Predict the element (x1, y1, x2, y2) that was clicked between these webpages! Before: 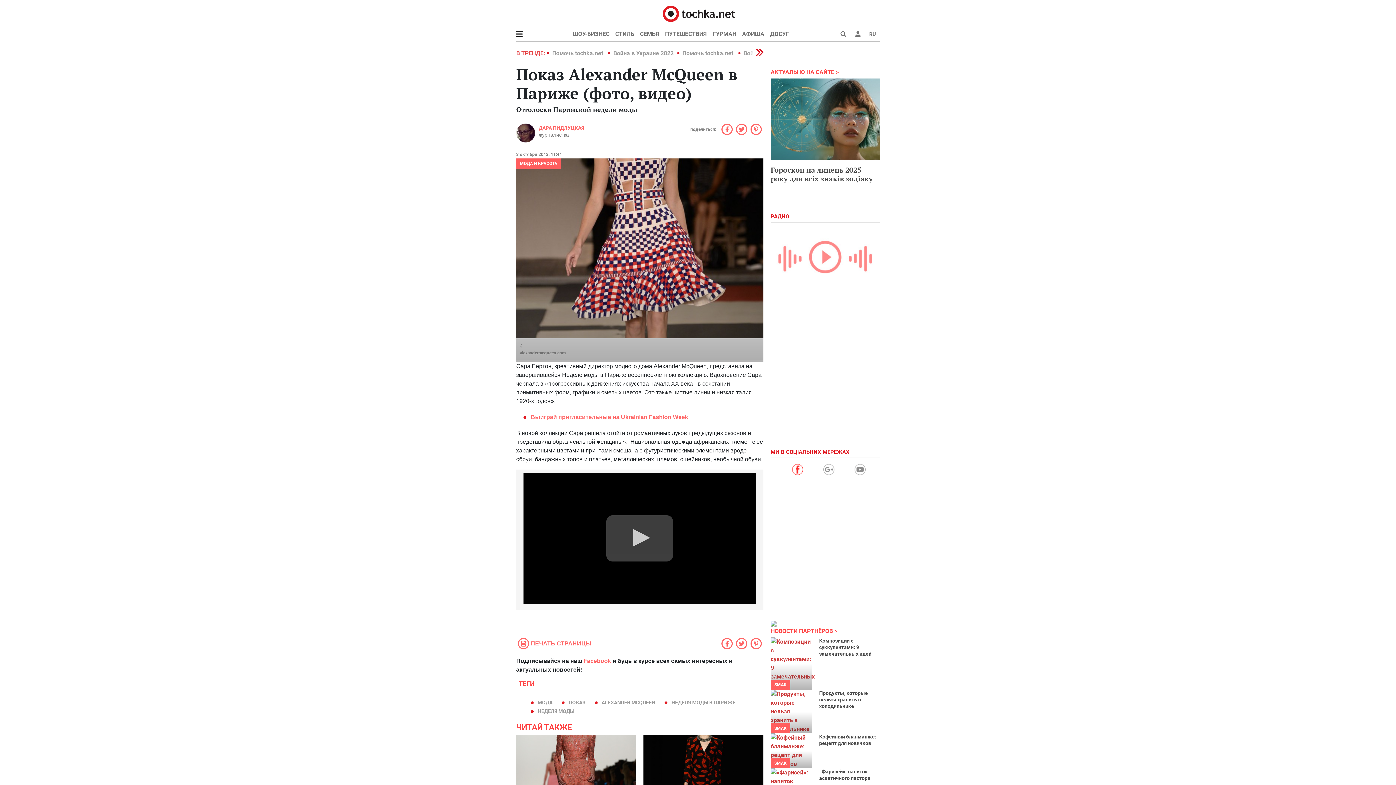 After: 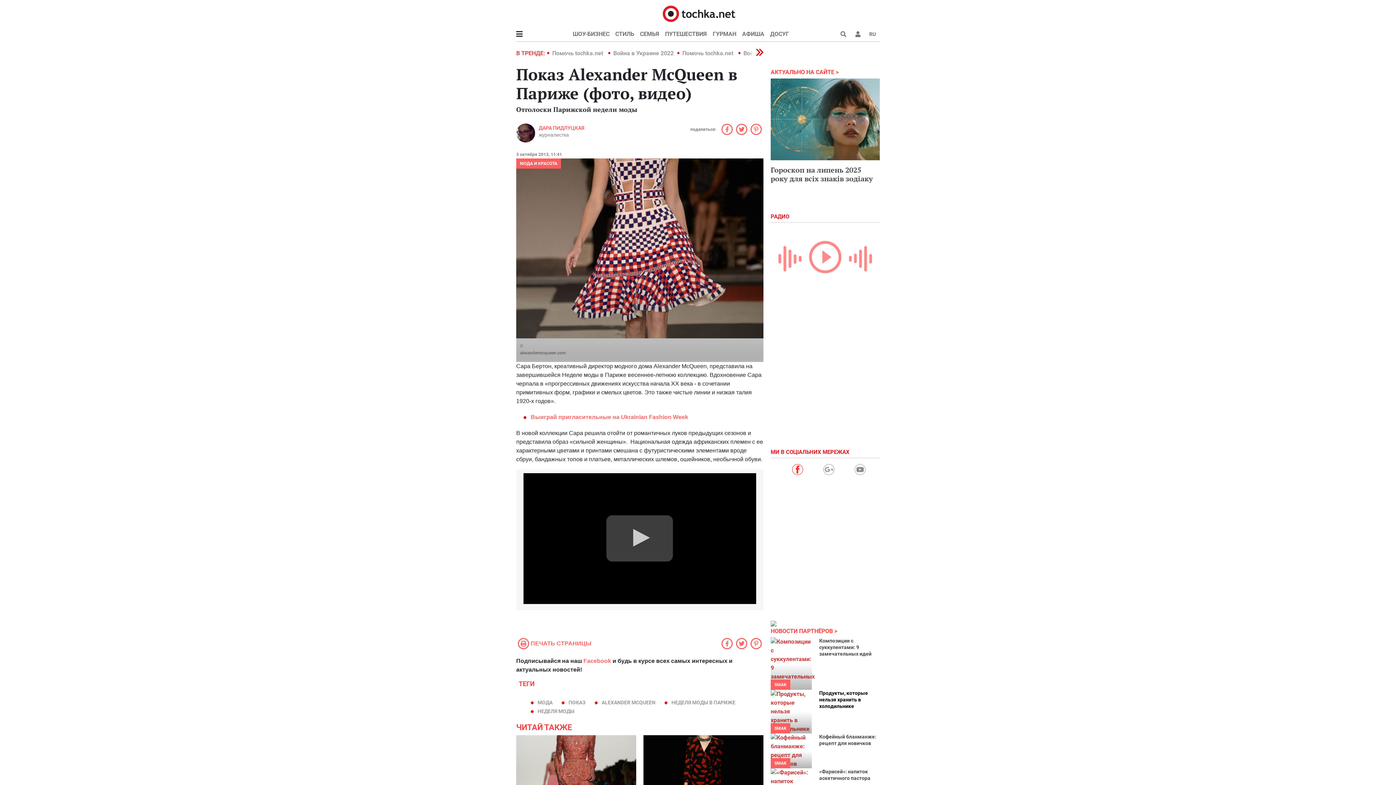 Action: bbox: (819, 690, 868, 709) label: Продукты, которые нельзя хранить в холодильнике